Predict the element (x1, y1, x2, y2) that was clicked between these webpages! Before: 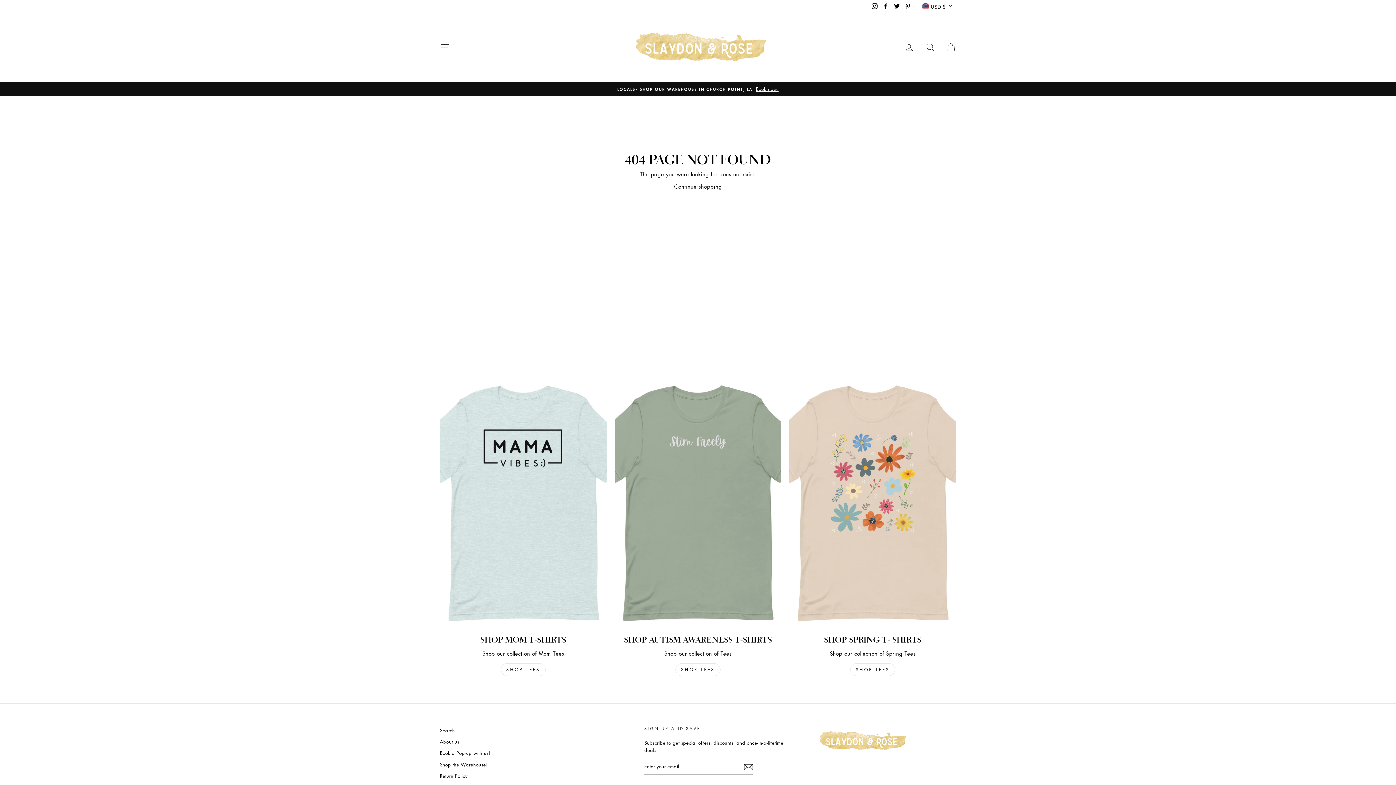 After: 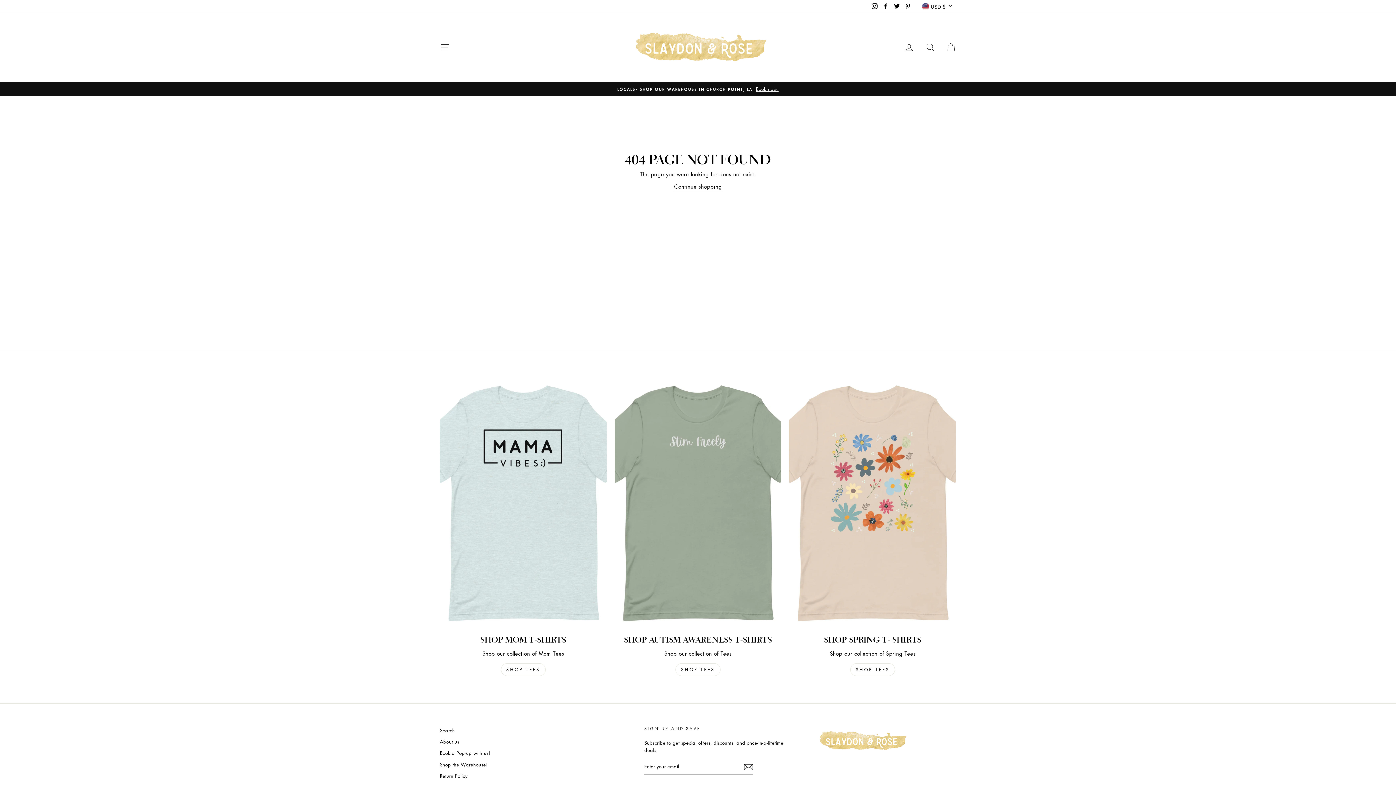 Action: bbox: (870, 0, 879, 11) label: Instagram